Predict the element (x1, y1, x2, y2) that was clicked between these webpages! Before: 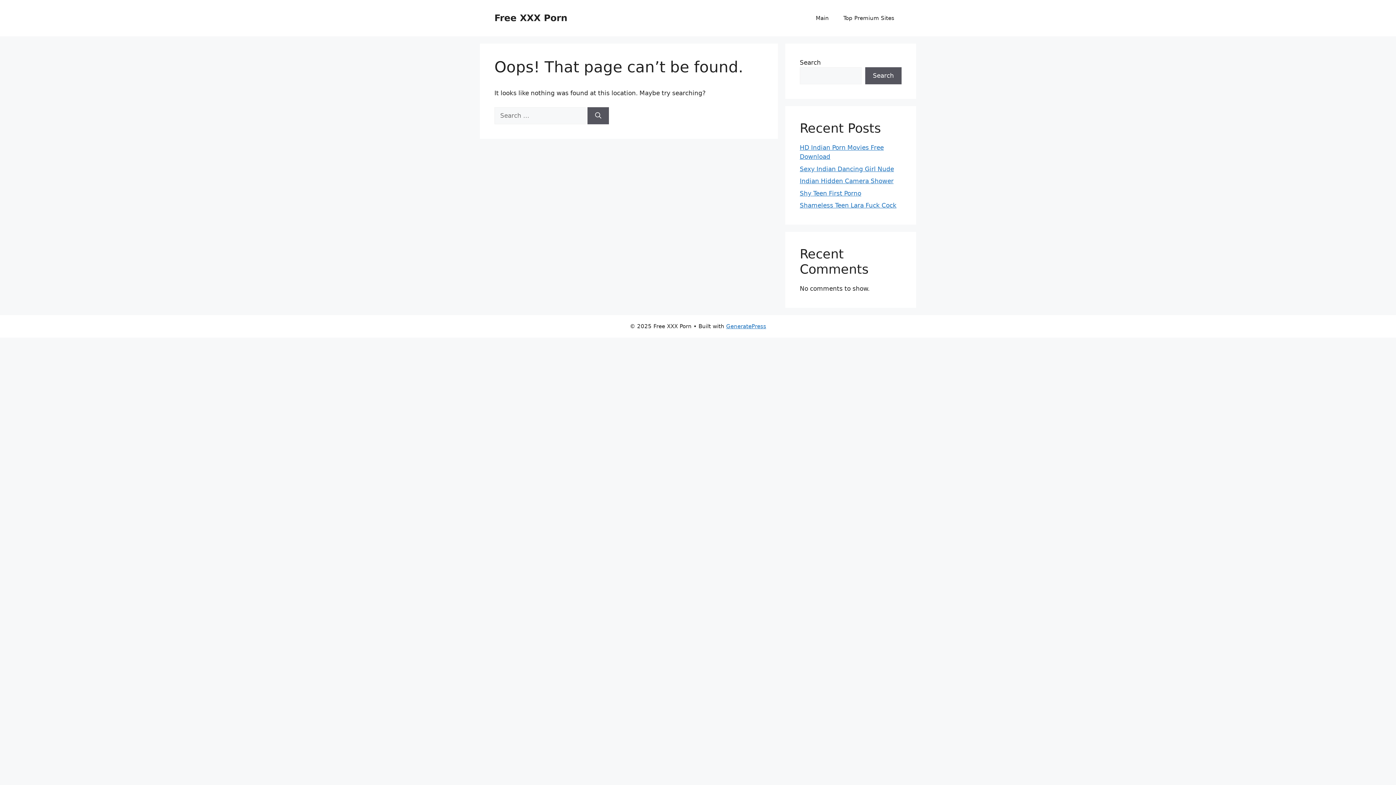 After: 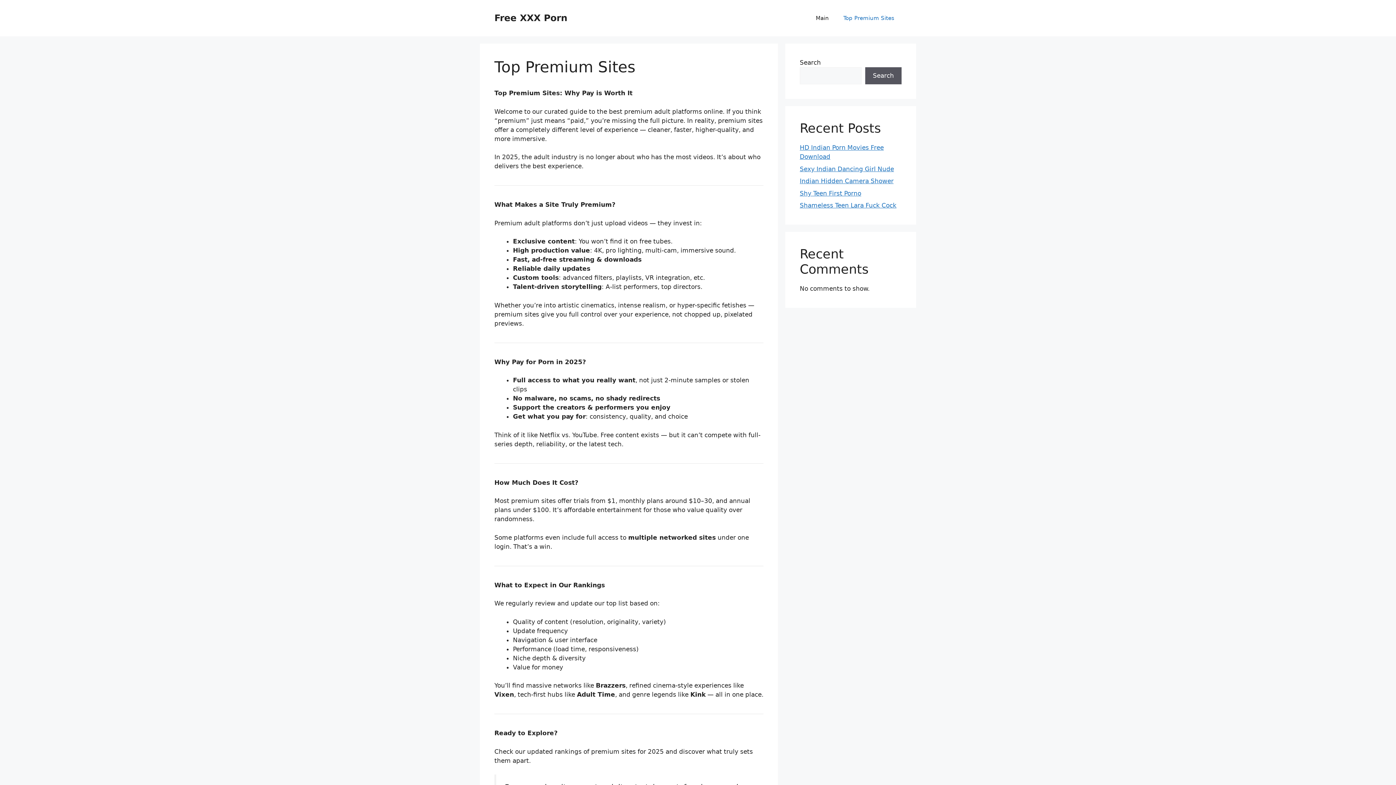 Action: bbox: (836, 7, 901, 29) label: Top Premium Sites